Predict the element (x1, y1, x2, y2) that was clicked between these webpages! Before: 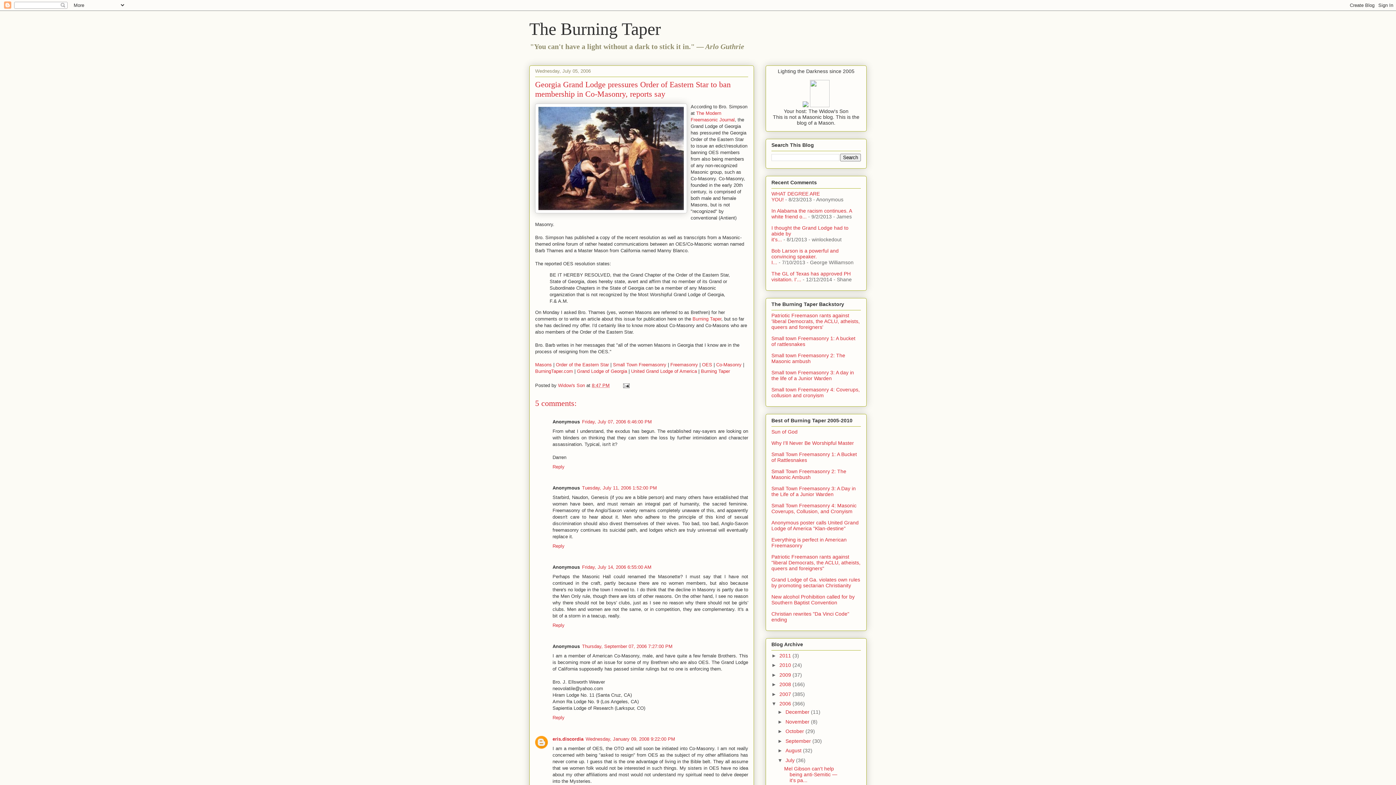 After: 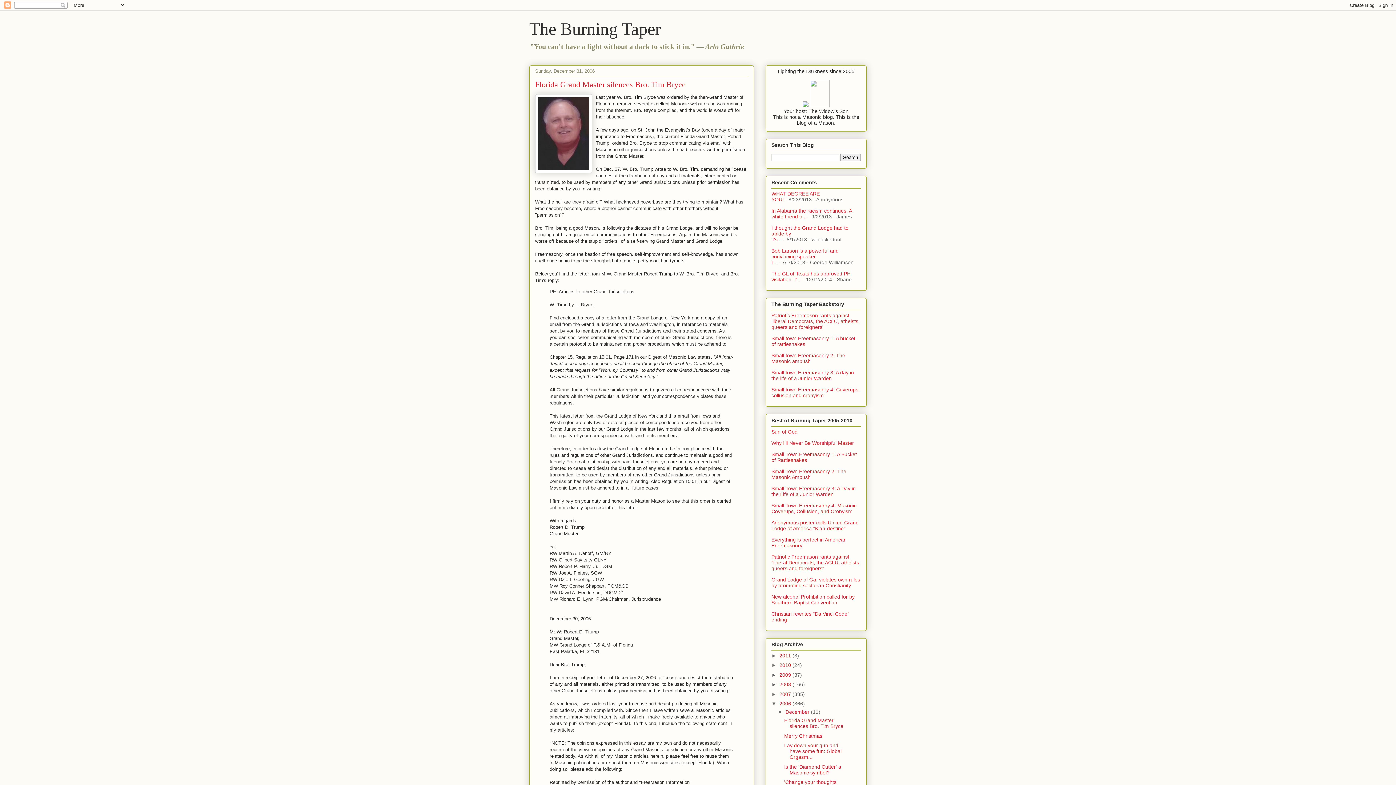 Action: bbox: (779, 701, 792, 707) label: 2006 